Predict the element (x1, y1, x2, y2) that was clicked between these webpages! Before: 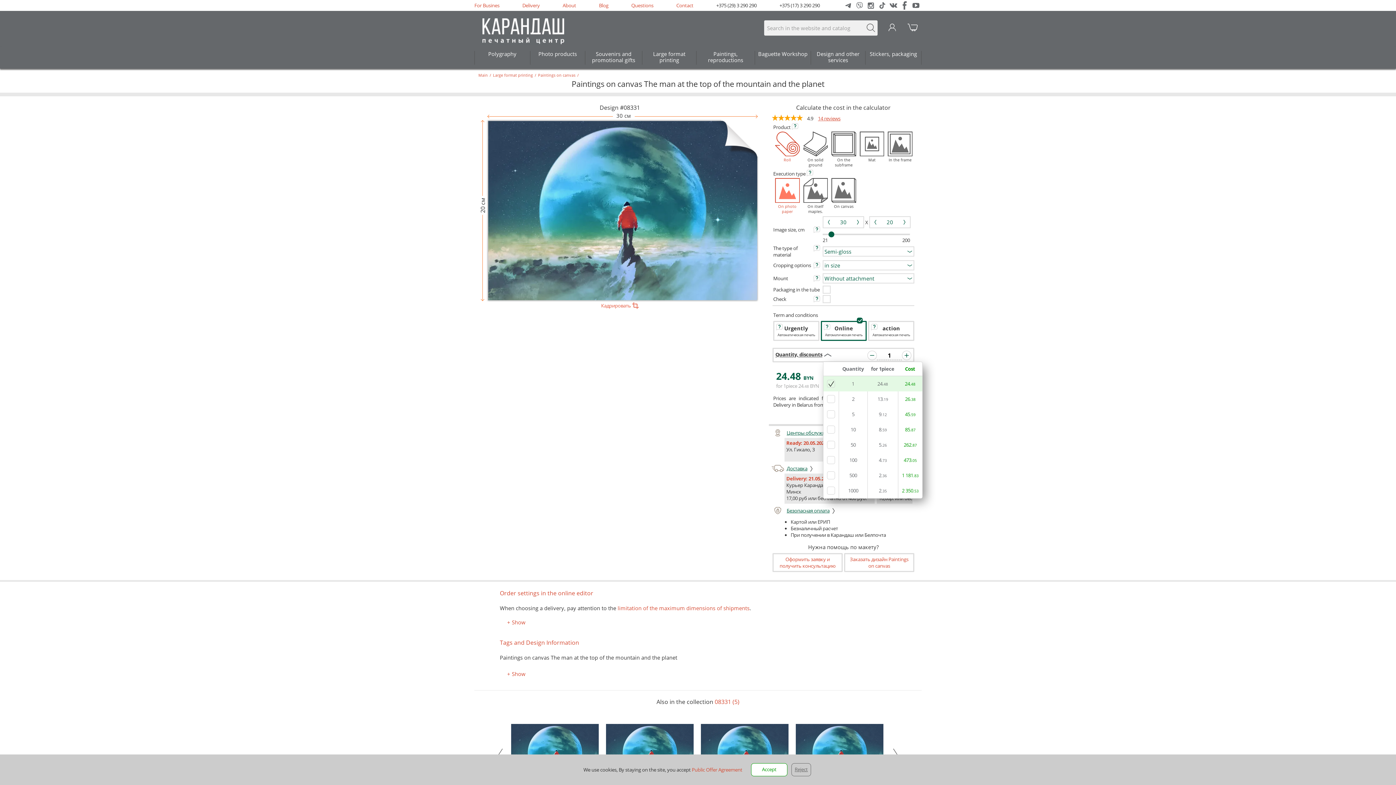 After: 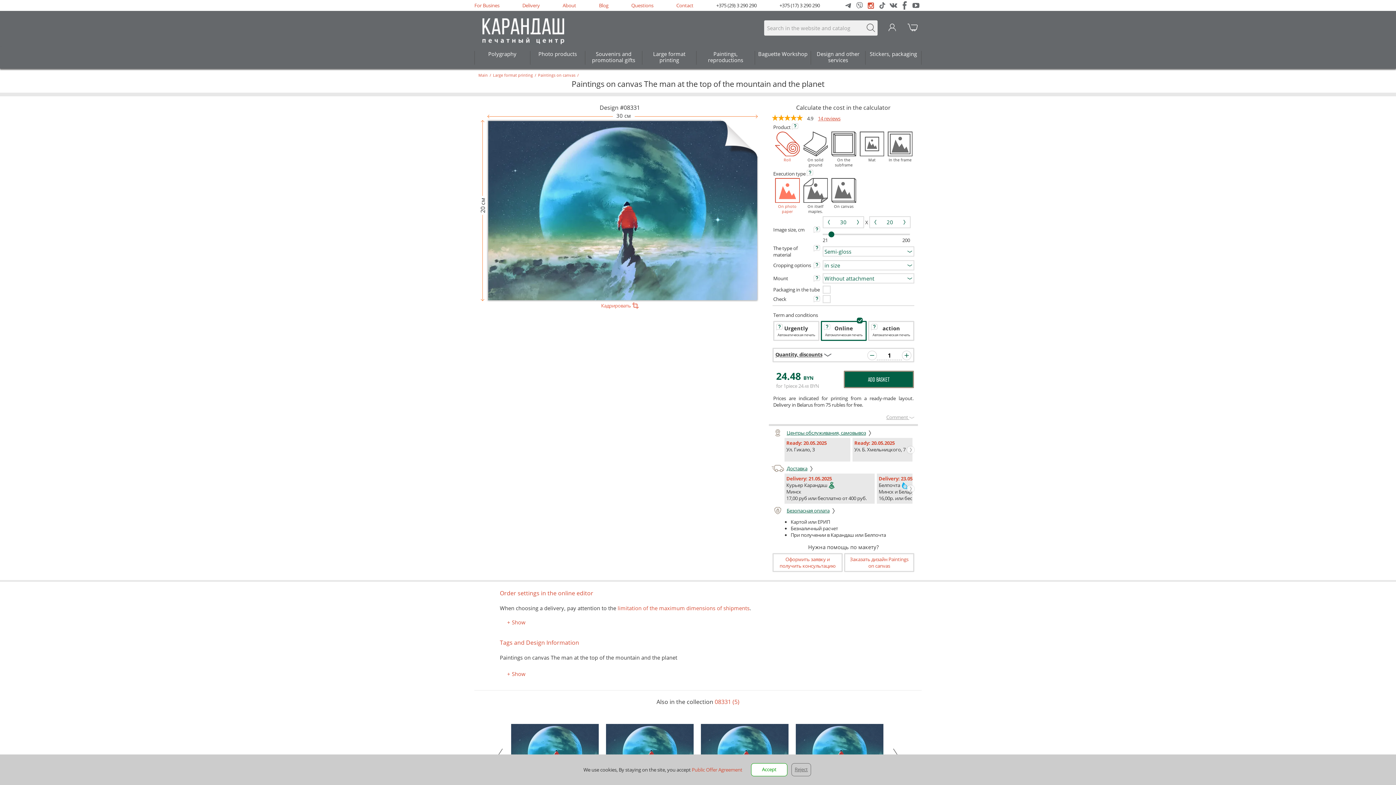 Action: bbox: (865, 0, 876, 10)